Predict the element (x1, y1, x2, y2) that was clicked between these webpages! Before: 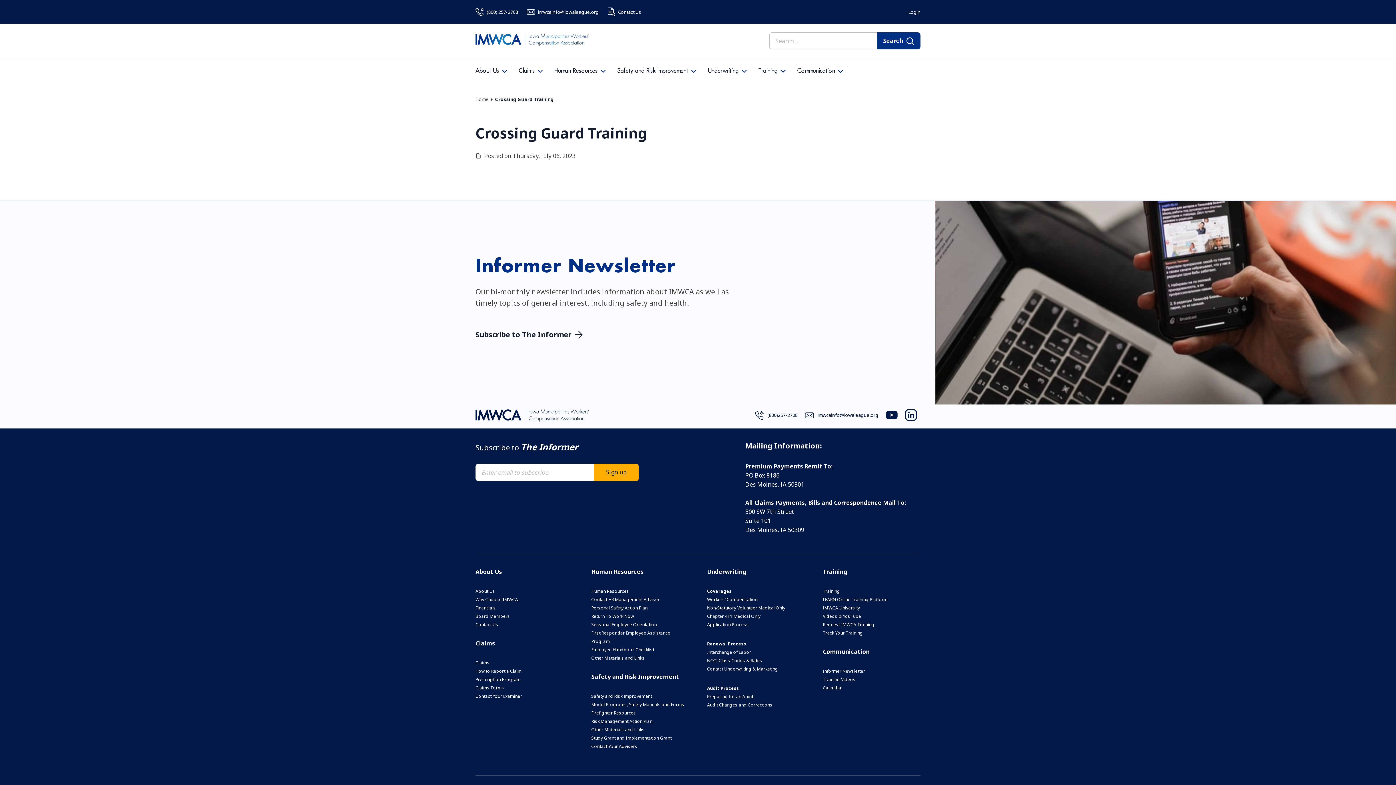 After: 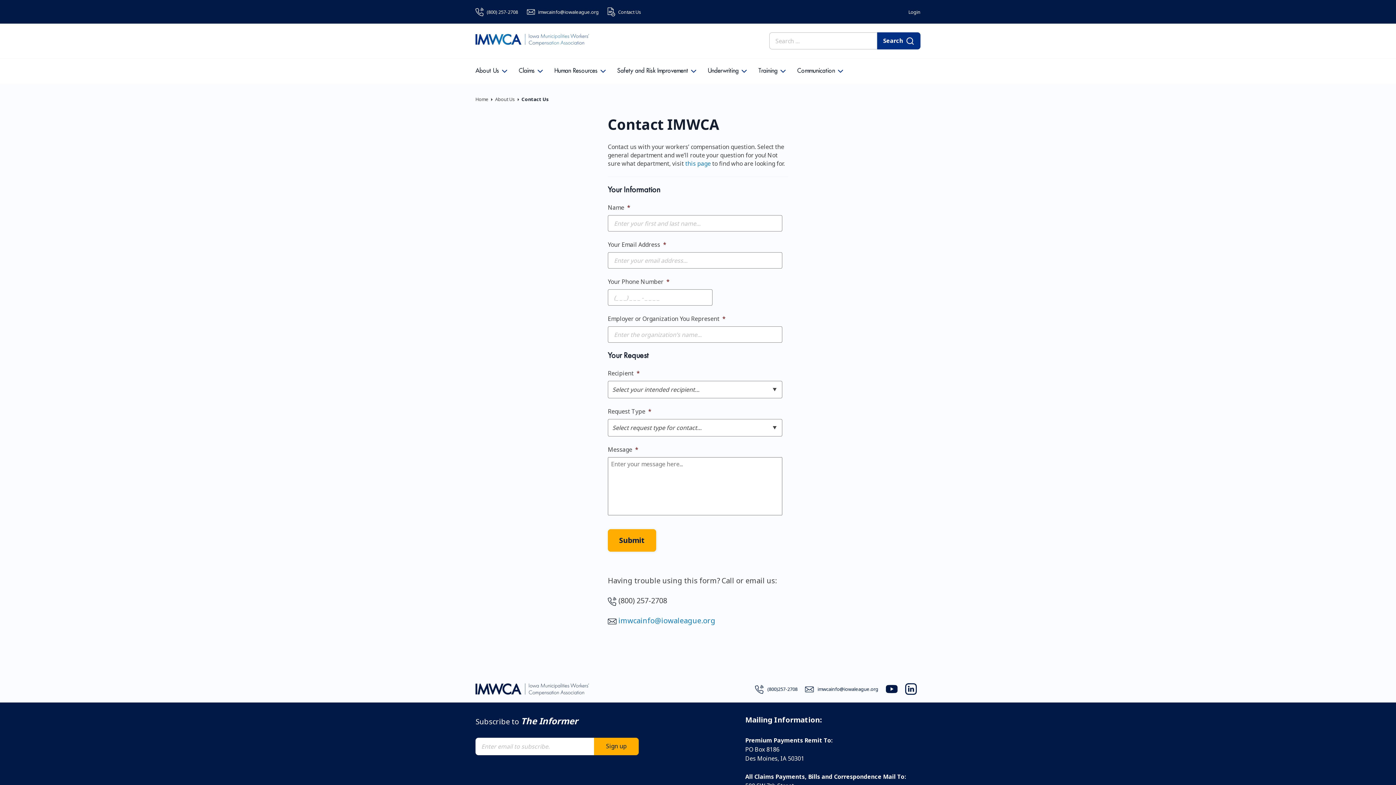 Action: label: Contact Us bbox: (607, 7, 641, 16)